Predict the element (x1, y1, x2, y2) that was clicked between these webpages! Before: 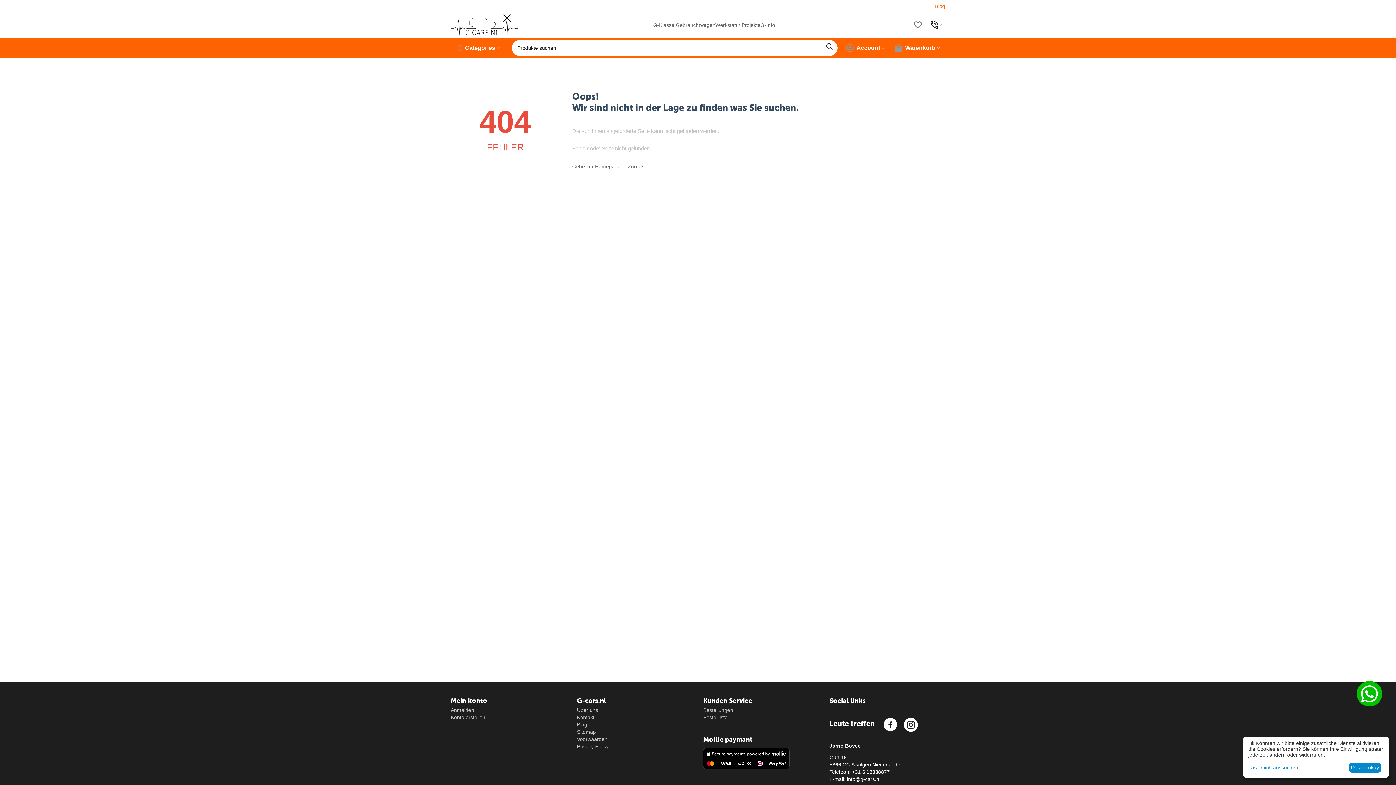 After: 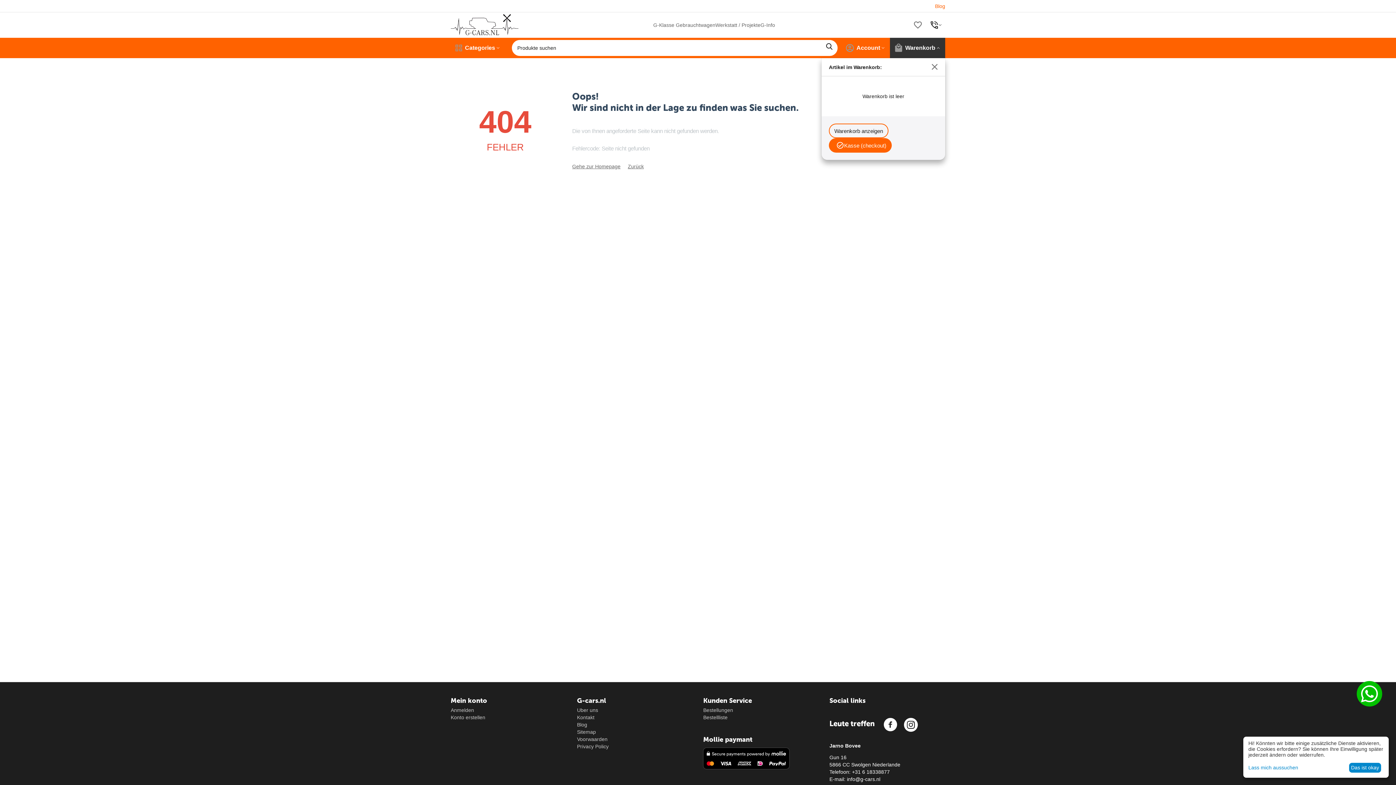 Action: label: Warenkorb bbox: (894, 43, 941, 52)